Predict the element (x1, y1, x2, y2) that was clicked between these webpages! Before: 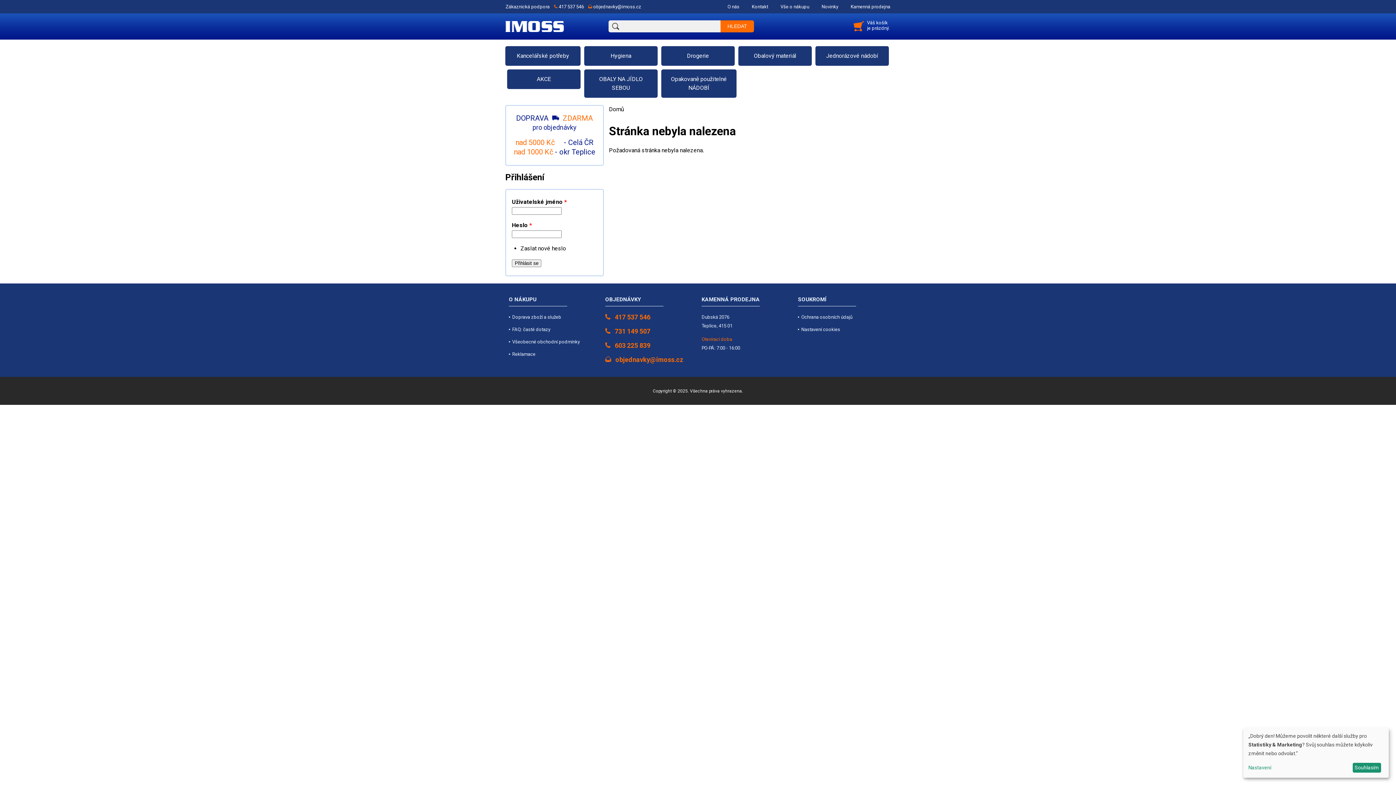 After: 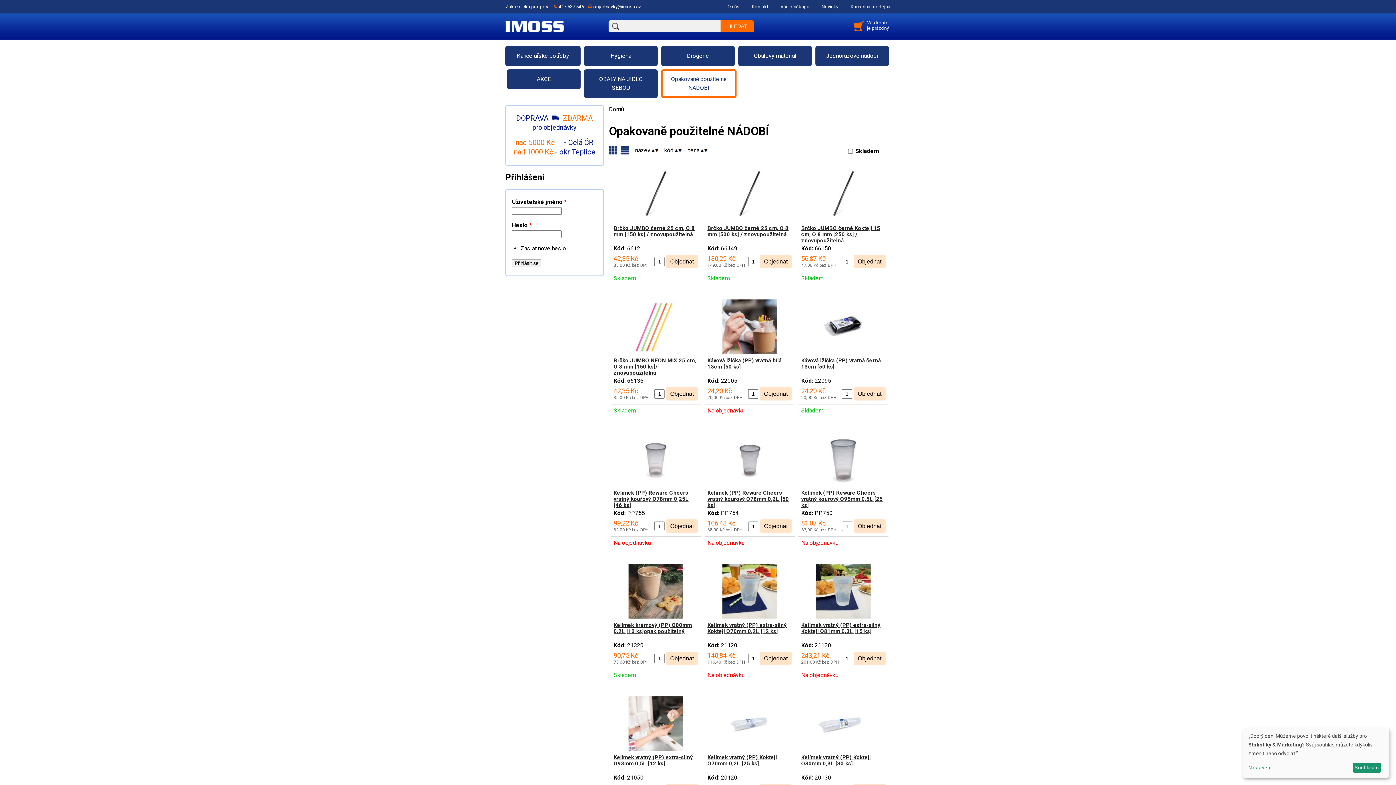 Action: label: Opakovaně použitelné NÁDOBÍ bbox: (661, 69, 736, 97)